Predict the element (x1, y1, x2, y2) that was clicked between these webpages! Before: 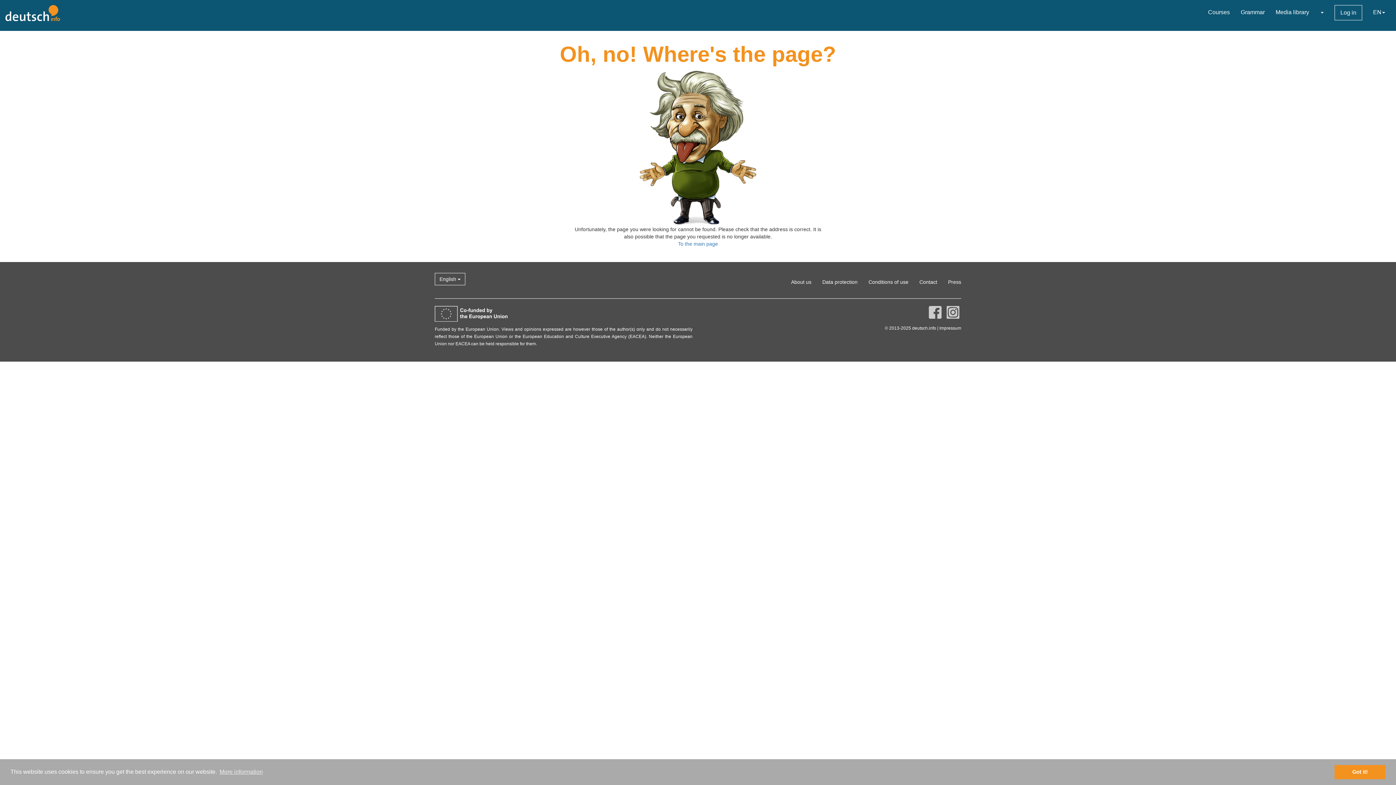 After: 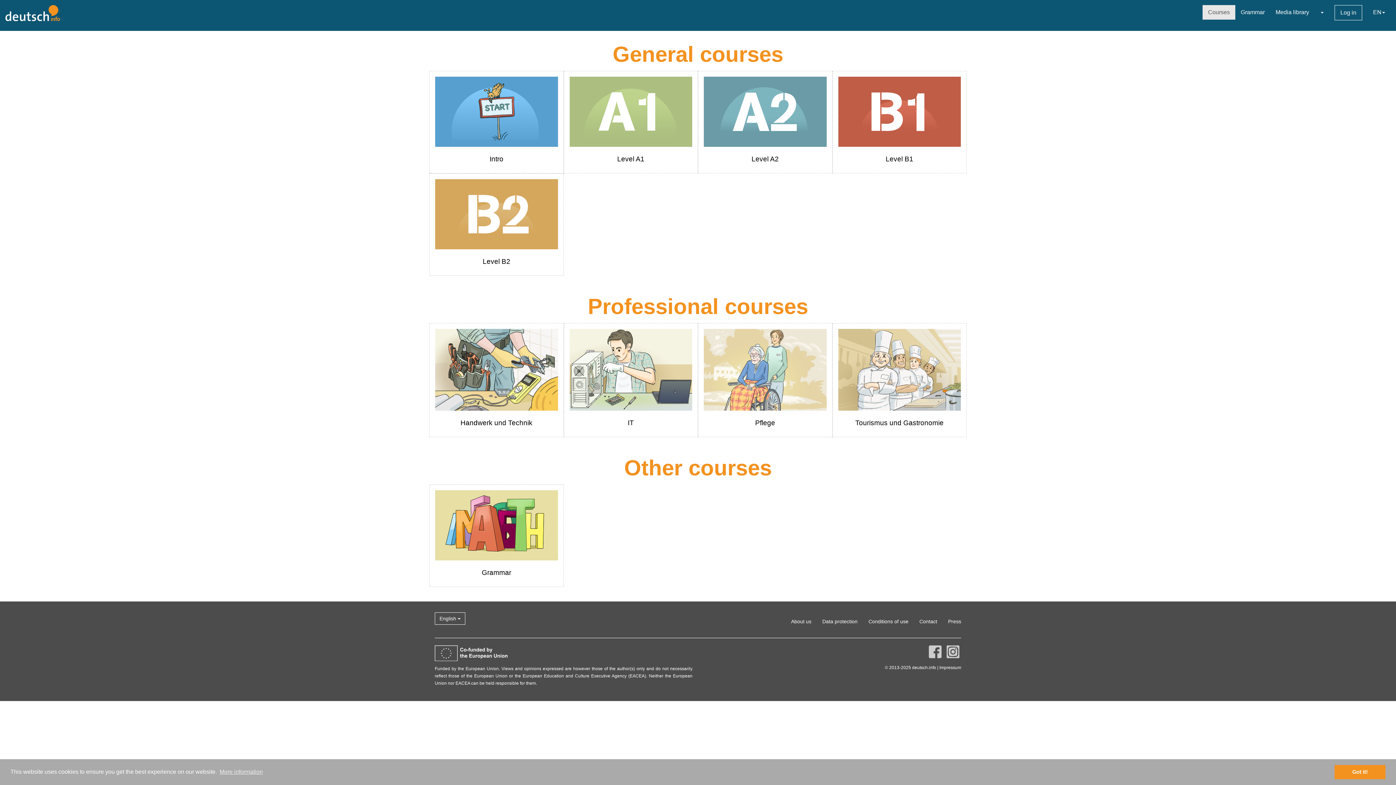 Action: label: Courses bbox: (1202, 5, 1235, 19)